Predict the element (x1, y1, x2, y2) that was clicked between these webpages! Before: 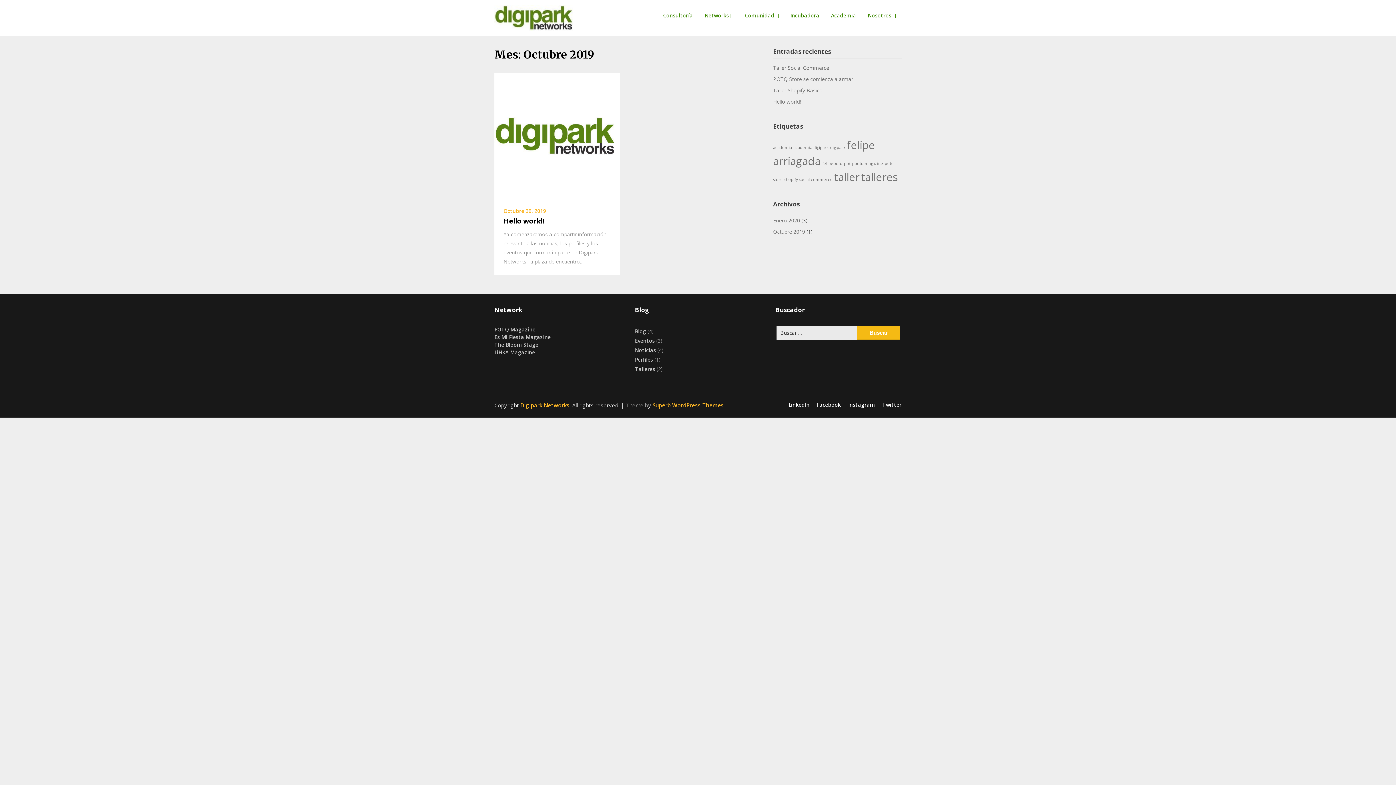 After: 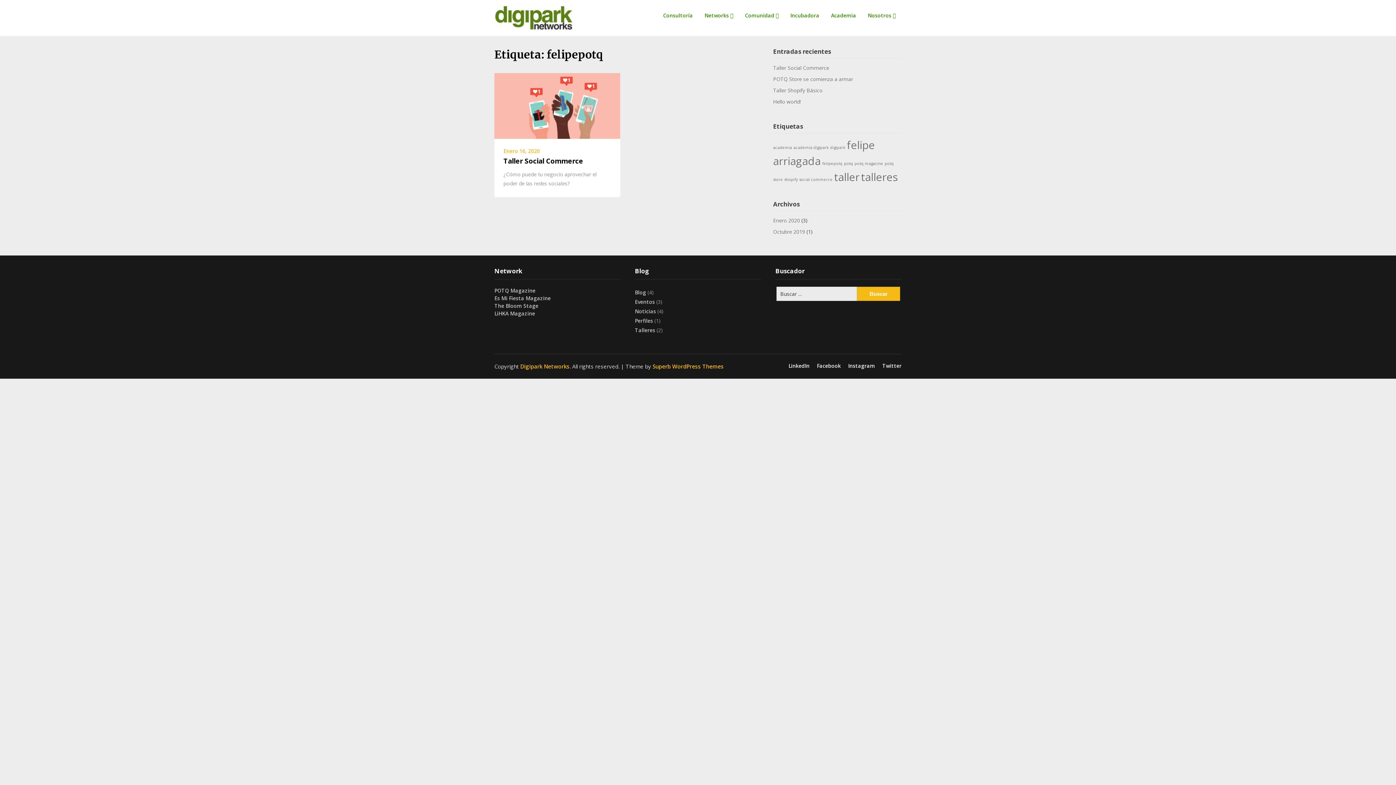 Action: label: felipepotq (1 item) bbox: (822, 161, 842, 166)